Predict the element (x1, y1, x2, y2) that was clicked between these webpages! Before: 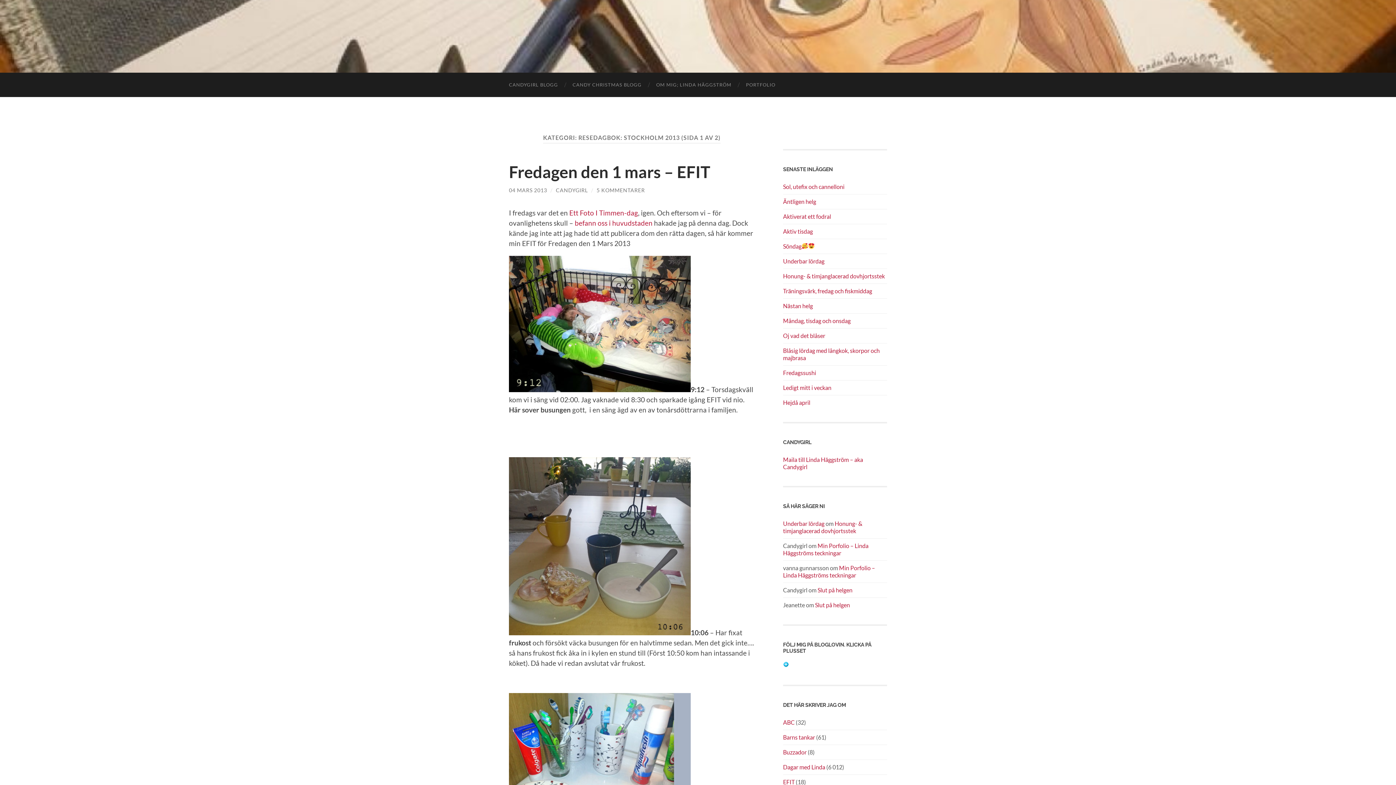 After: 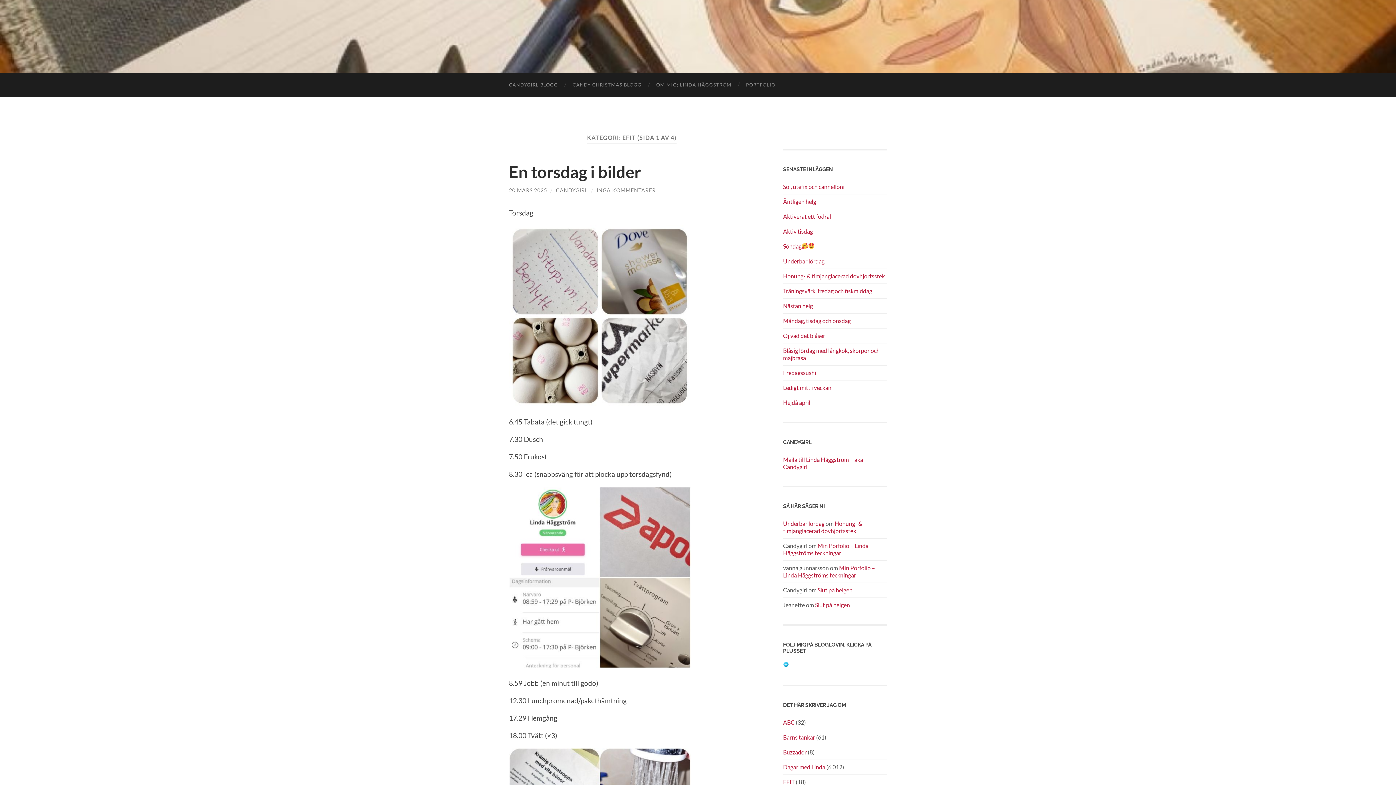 Action: bbox: (783, 778, 794, 785) label: EFIT